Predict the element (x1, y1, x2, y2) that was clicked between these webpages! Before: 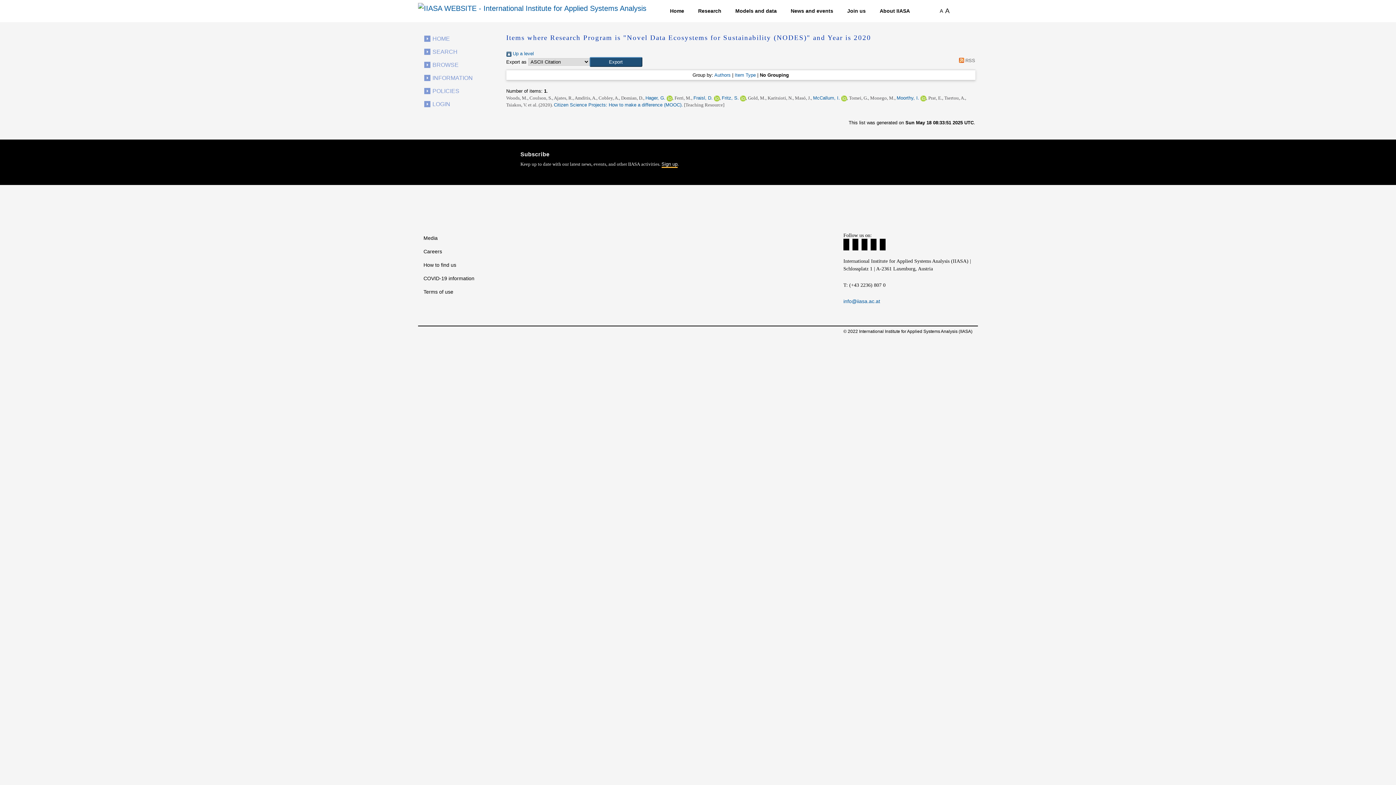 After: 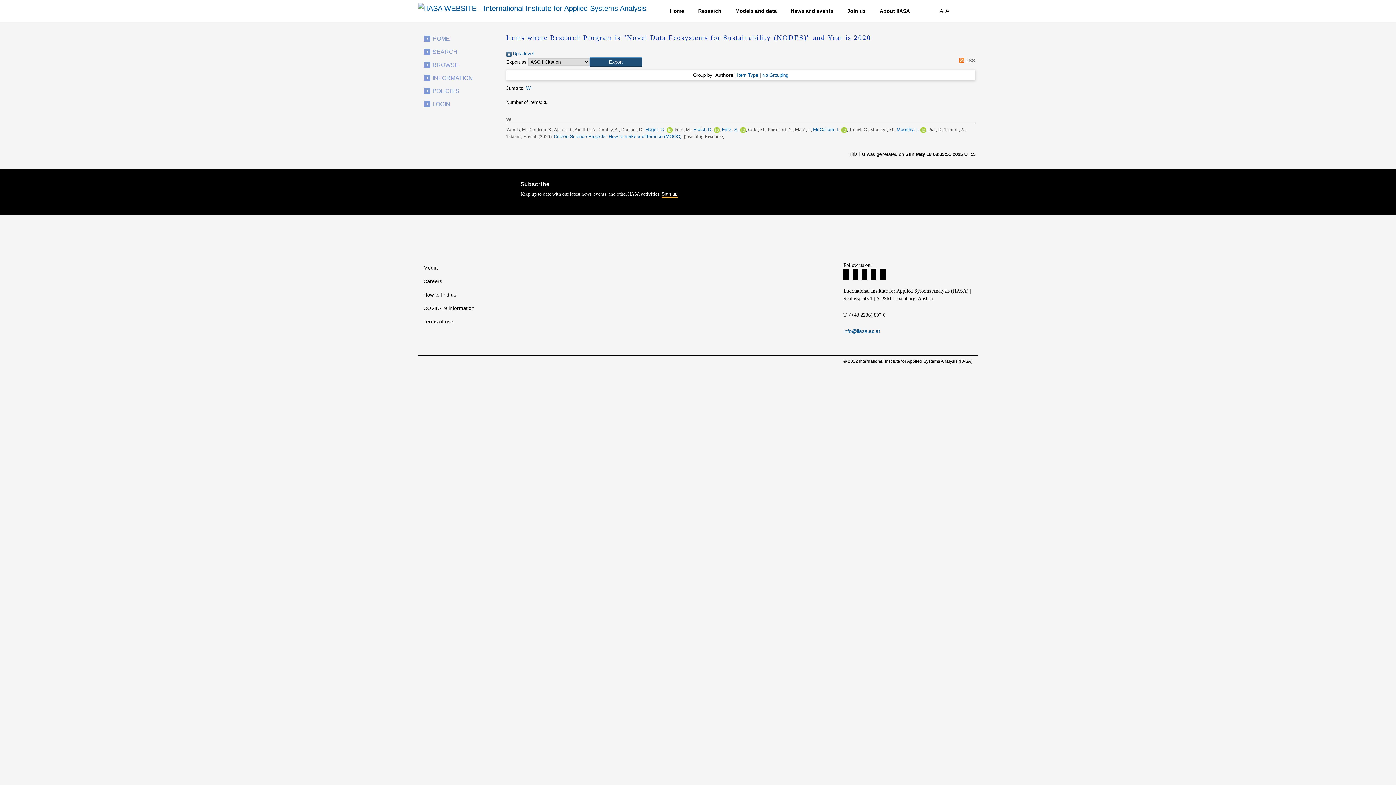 Action: bbox: (714, 72, 730, 77) label: Authors